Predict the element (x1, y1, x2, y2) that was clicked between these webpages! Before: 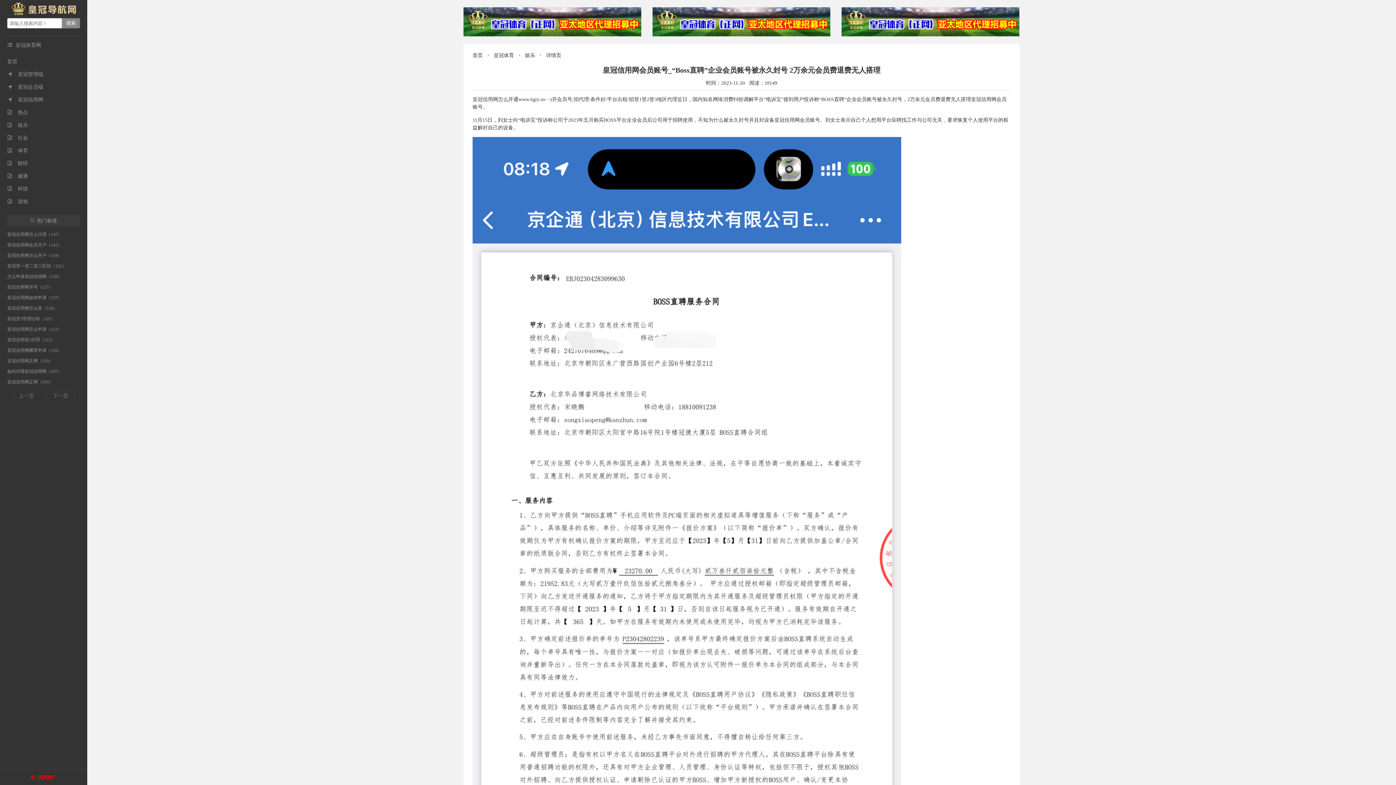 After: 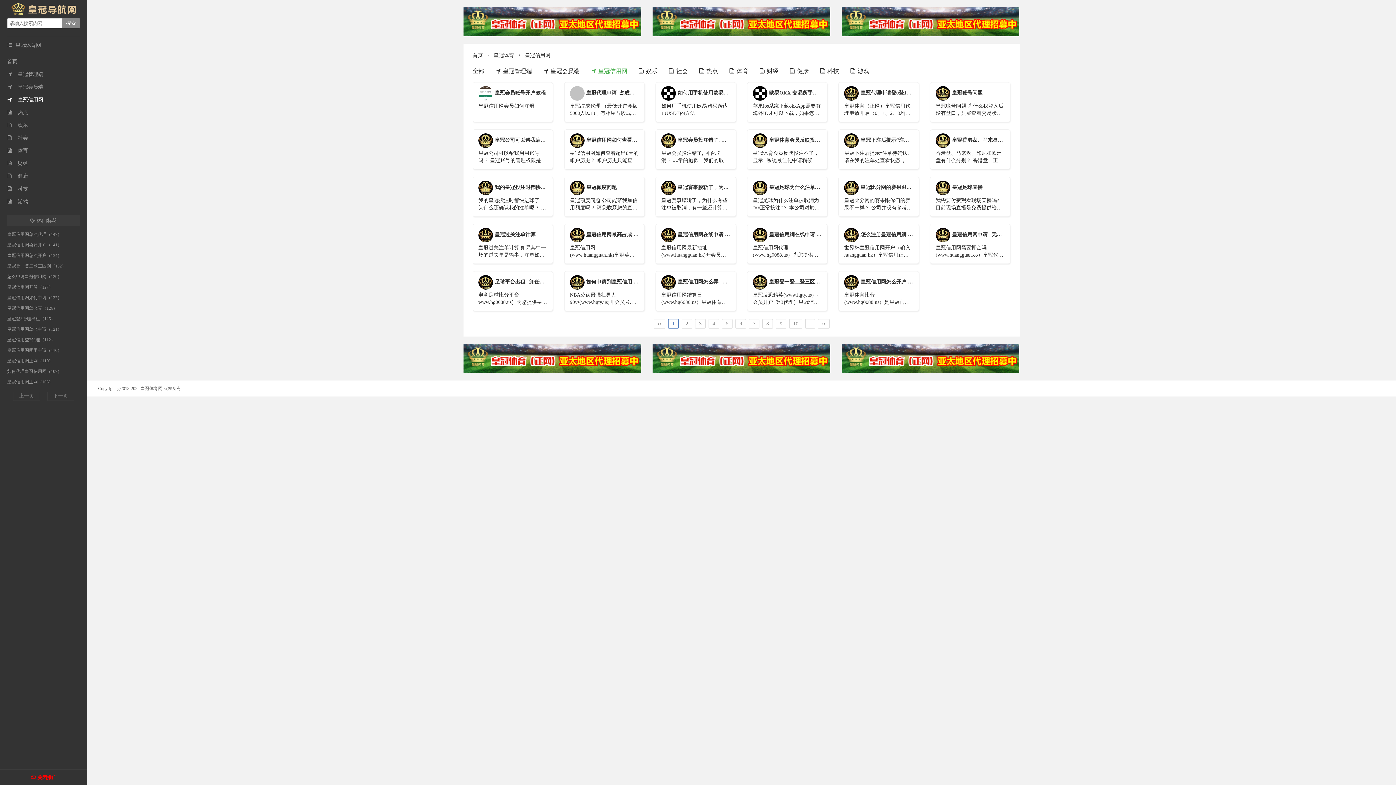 Action: bbox: (7, 97, 43, 102) label: 皇冠信用网